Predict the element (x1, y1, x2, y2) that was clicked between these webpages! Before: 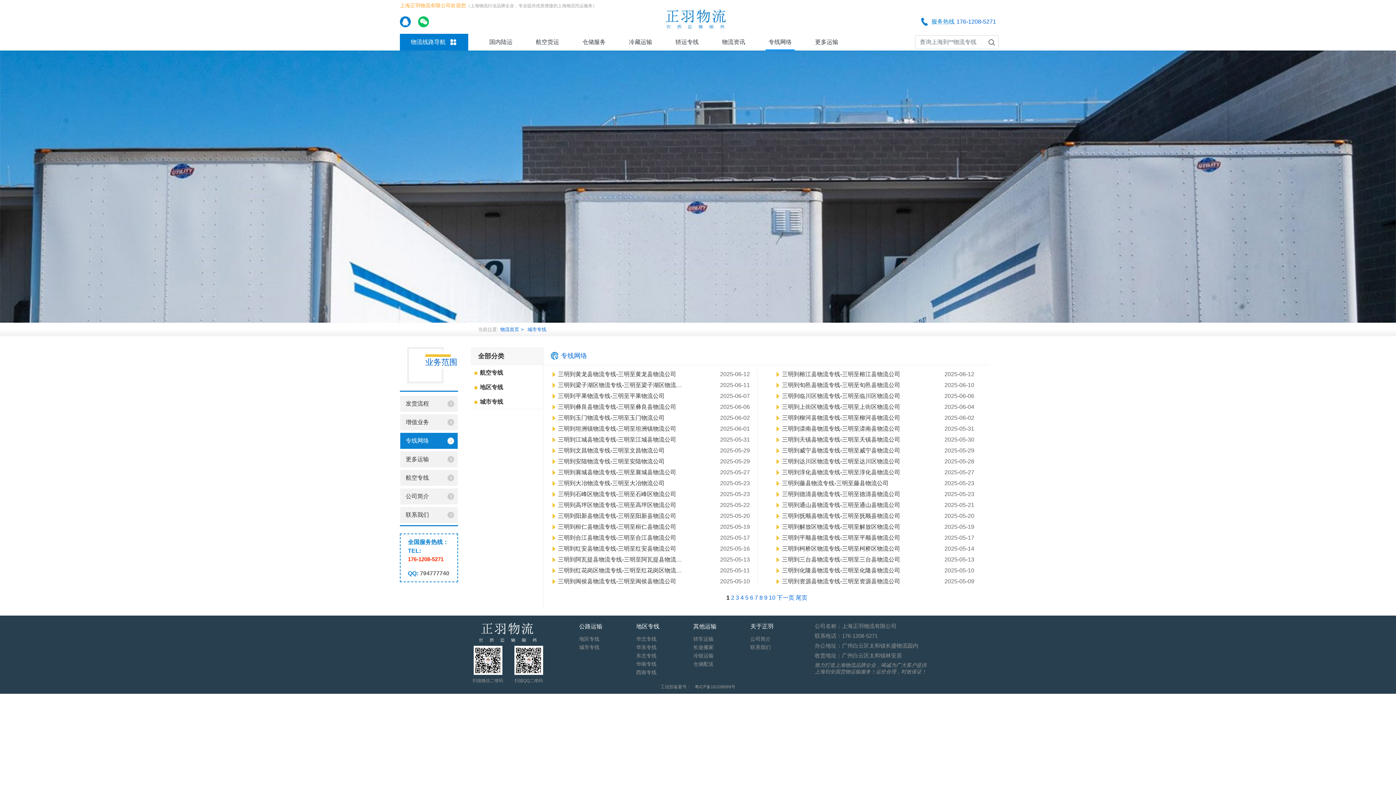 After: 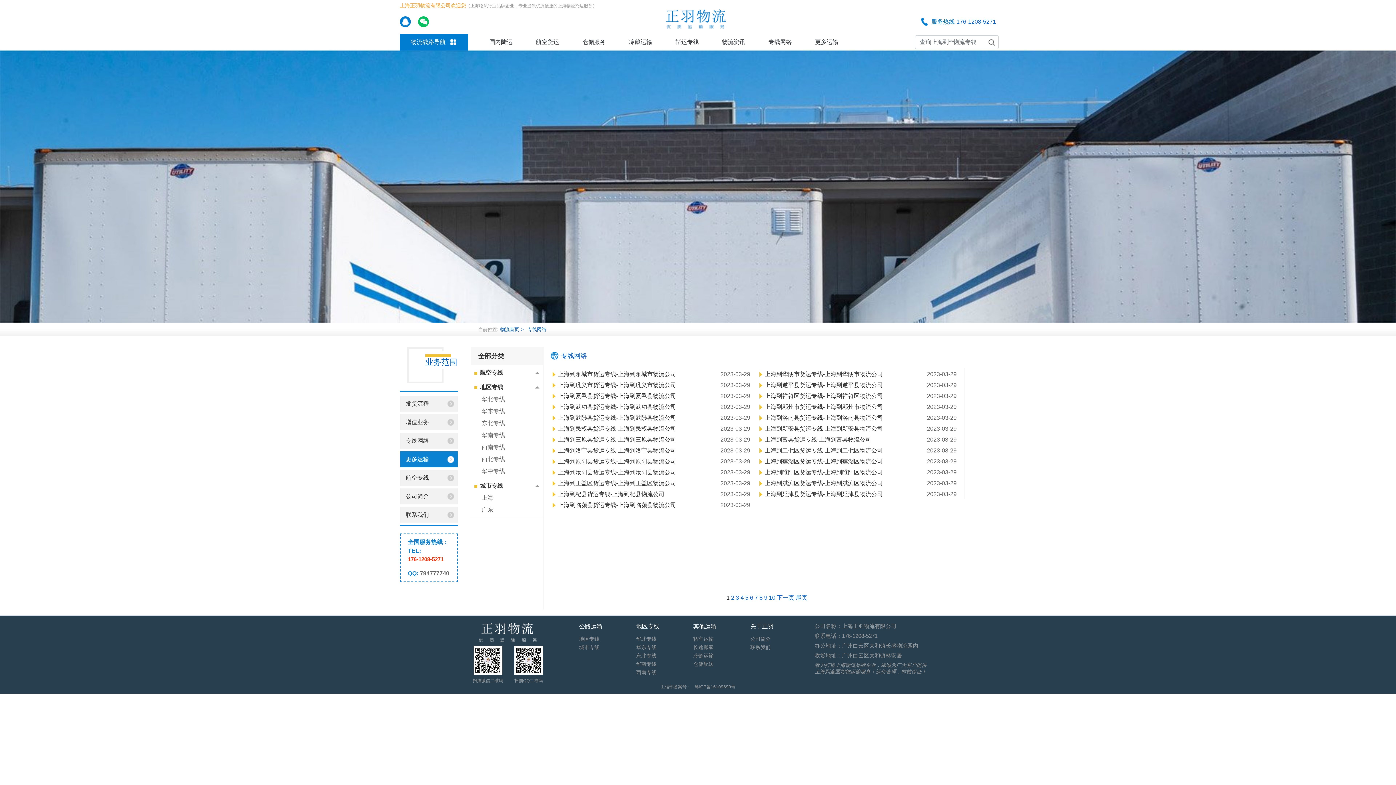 Action: label: 地区专线 bbox: (579, 636, 625, 642)